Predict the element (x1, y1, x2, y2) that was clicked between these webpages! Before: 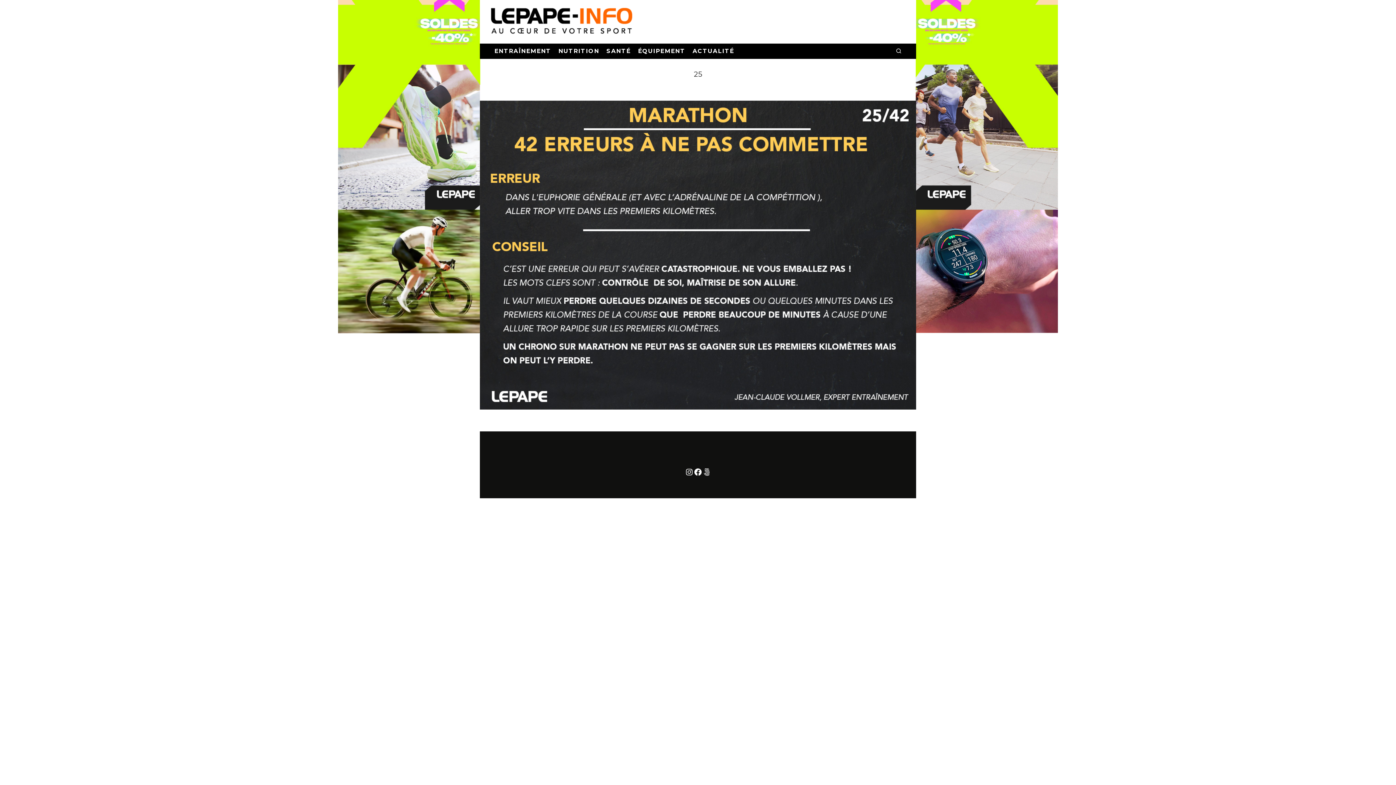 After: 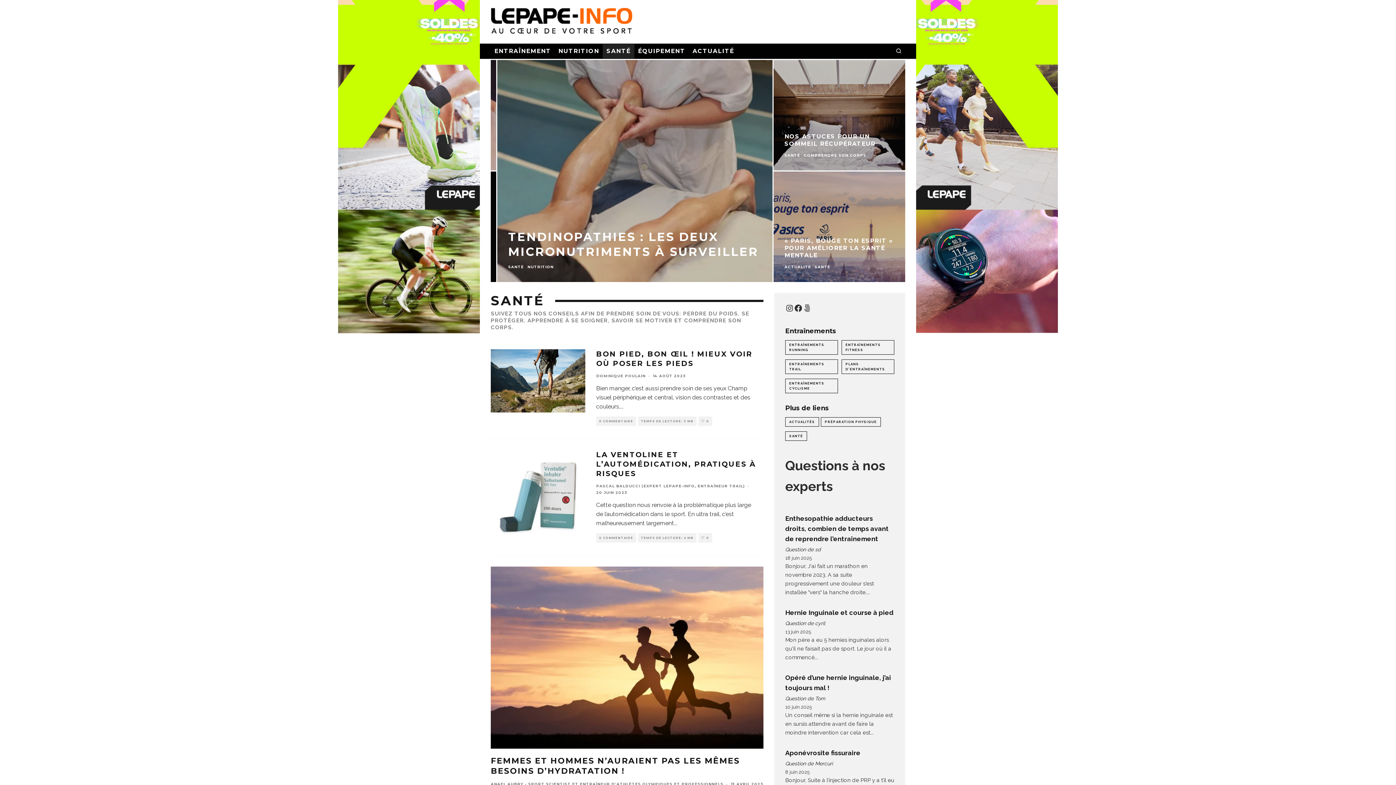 Action: label: SANTÉ bbox: (603, 44, 634, 58)